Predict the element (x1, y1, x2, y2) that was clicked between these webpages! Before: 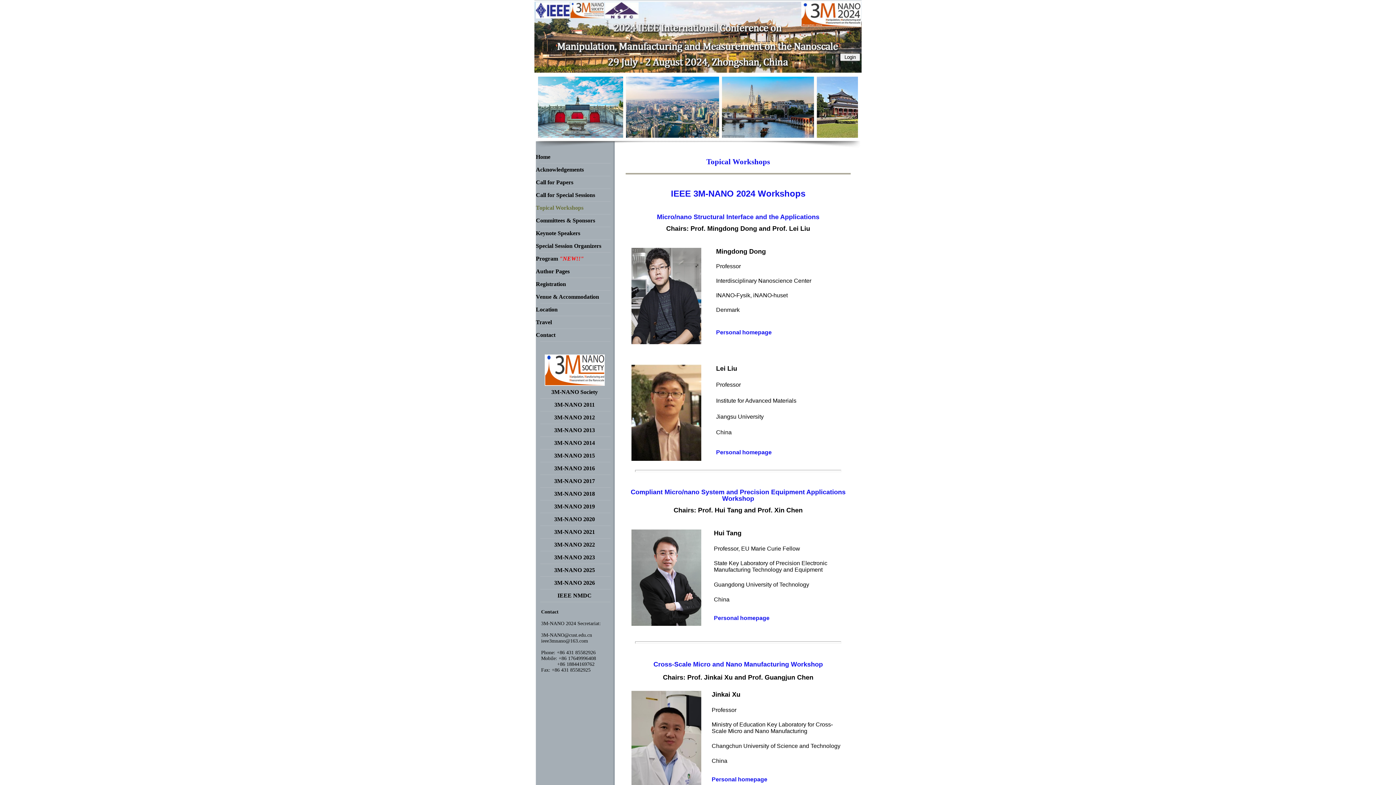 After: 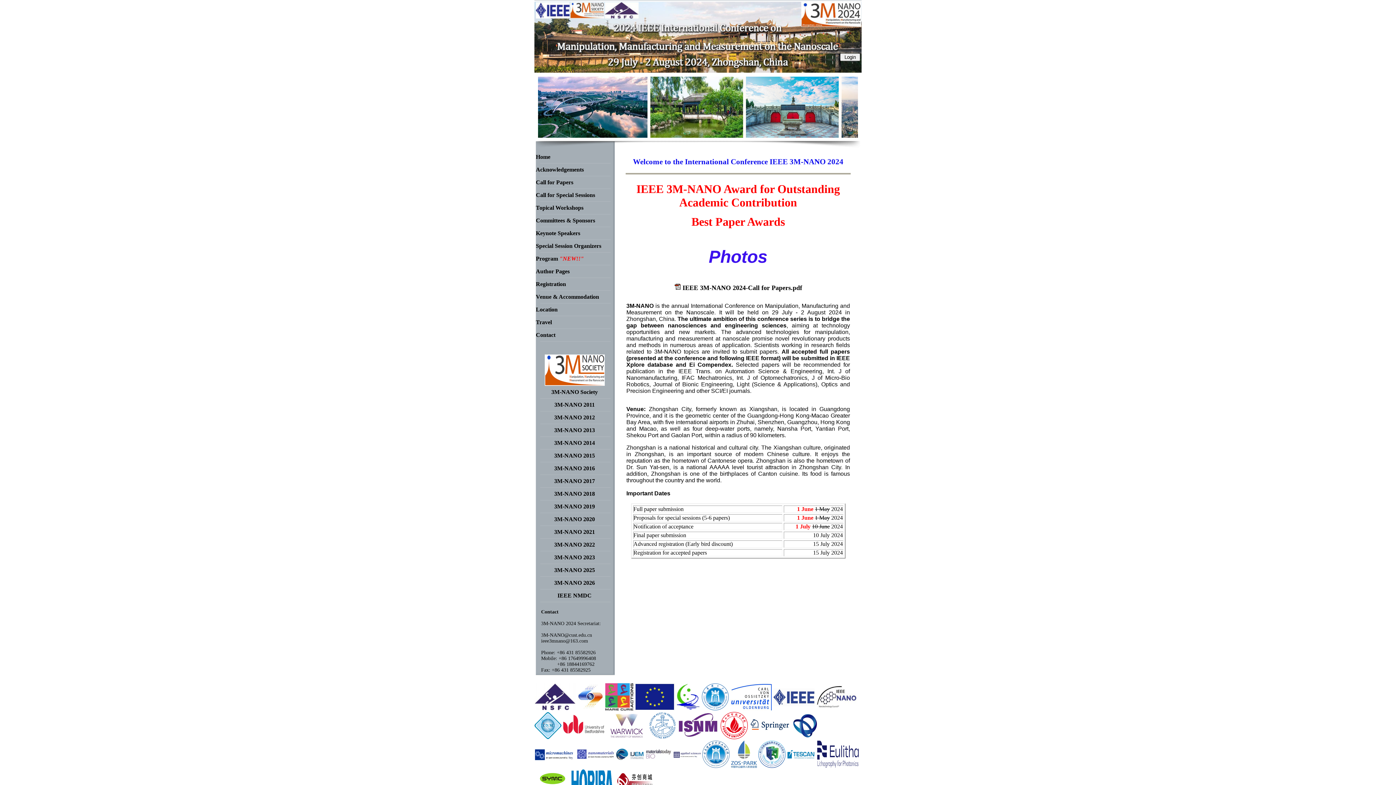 Action: bbox: (536, 153, 550, 160) label: Home